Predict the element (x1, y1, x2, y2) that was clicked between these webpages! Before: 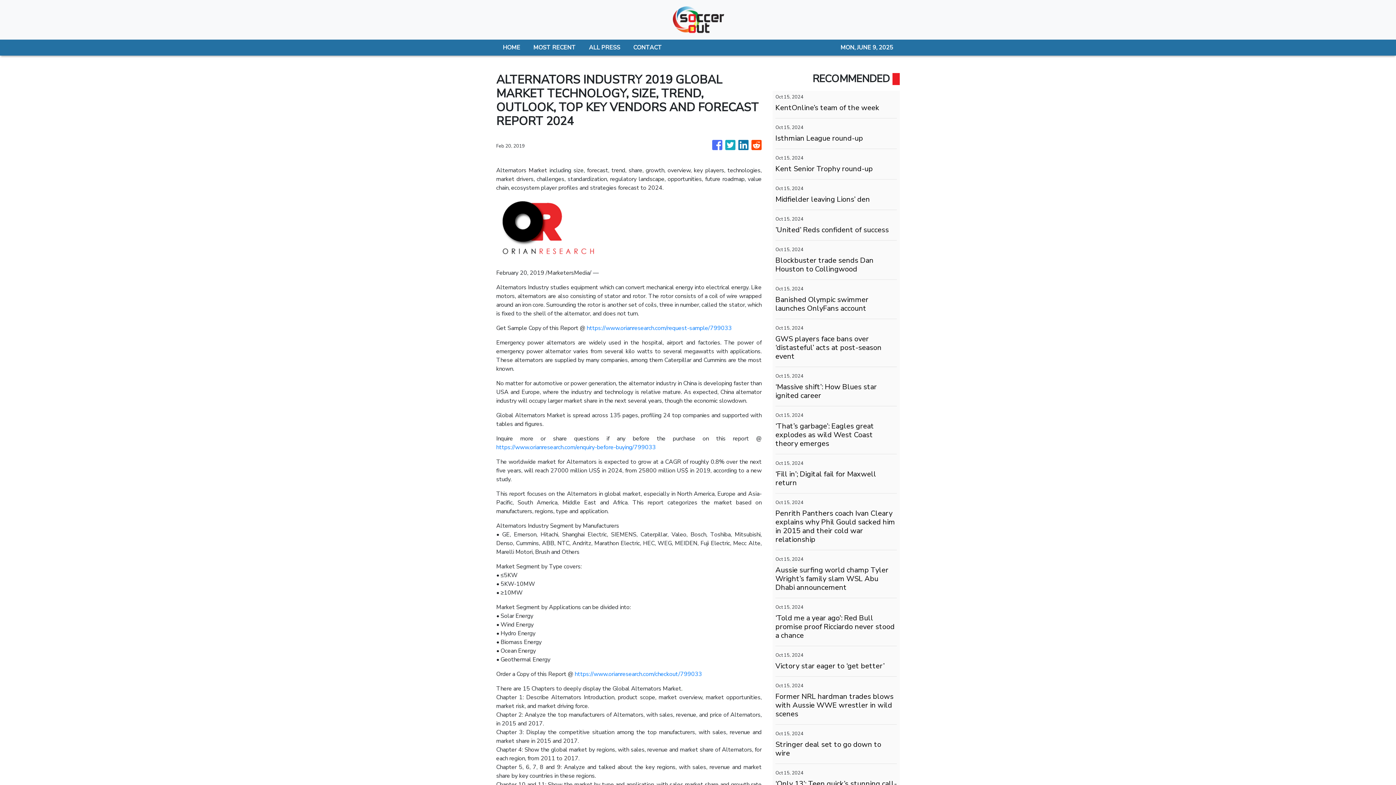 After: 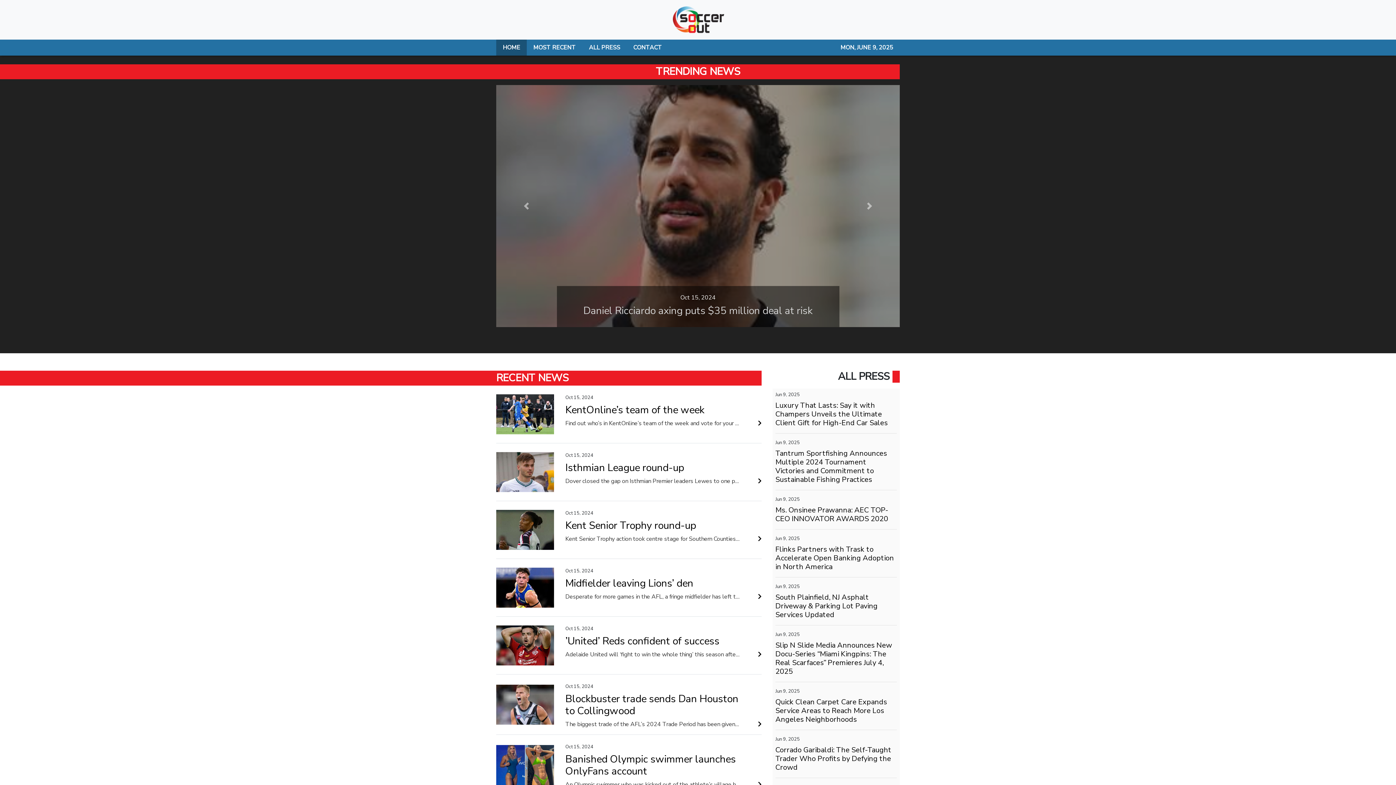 Action: label: HOME bbox: (496, 39, 526, 55)